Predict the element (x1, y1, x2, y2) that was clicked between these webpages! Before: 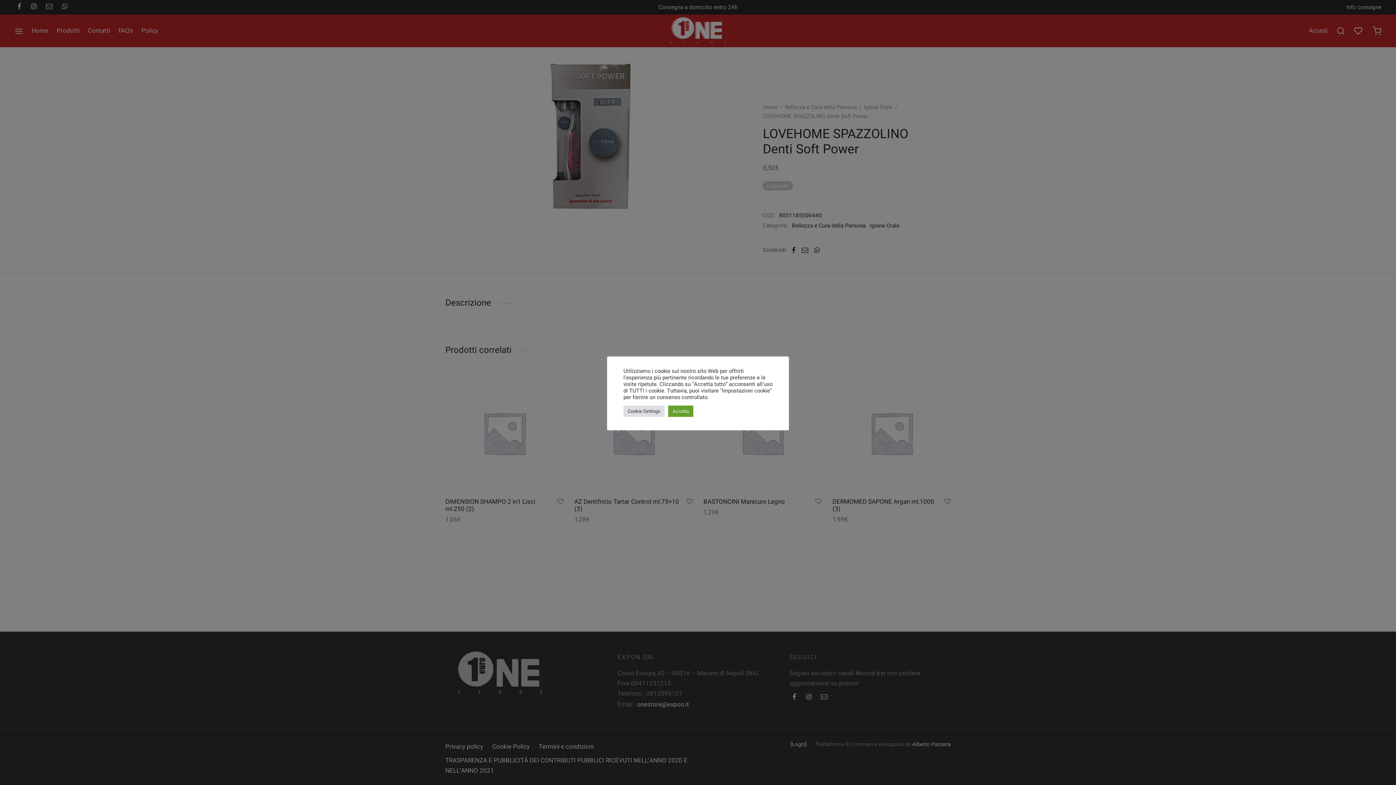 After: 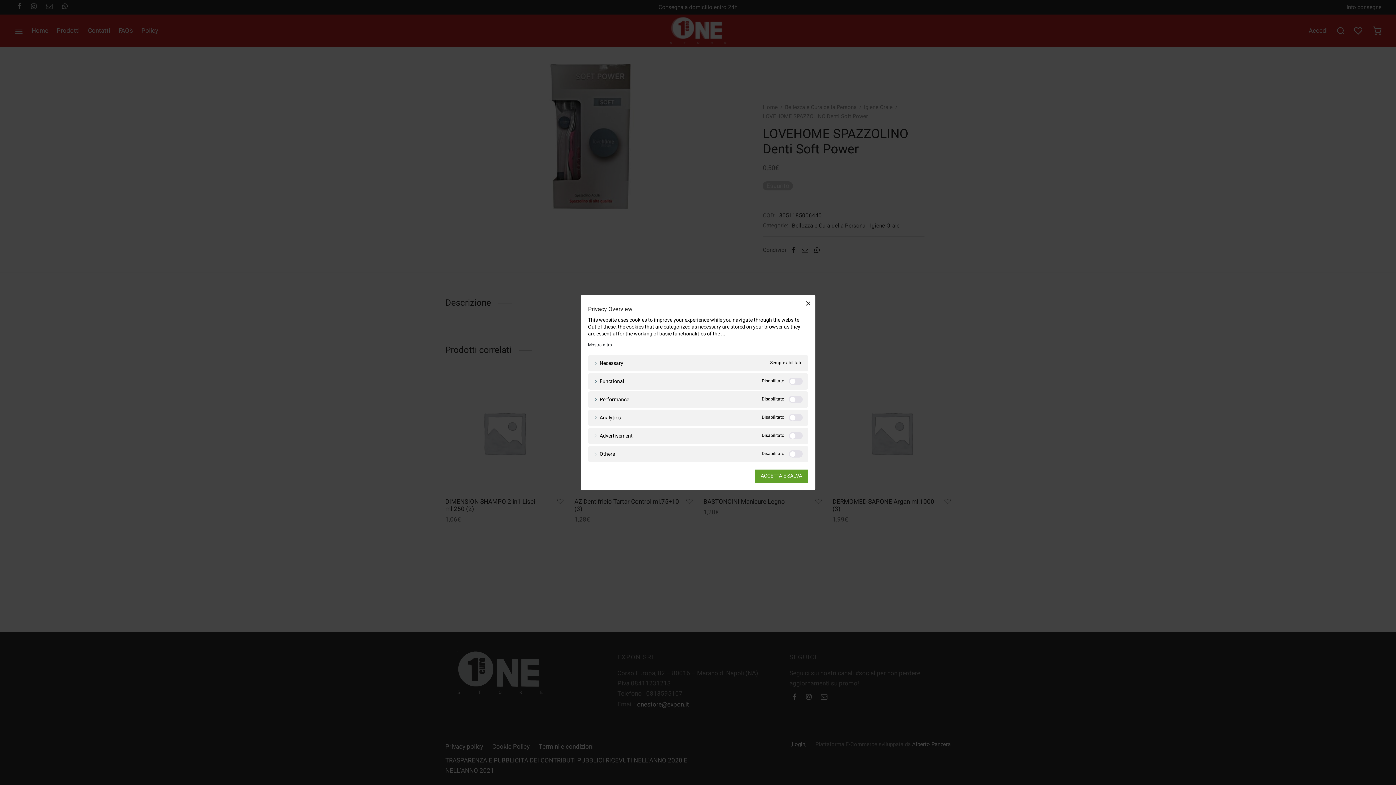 Action: label: Cookie Settings bbox: (623, 405, 664, 416)